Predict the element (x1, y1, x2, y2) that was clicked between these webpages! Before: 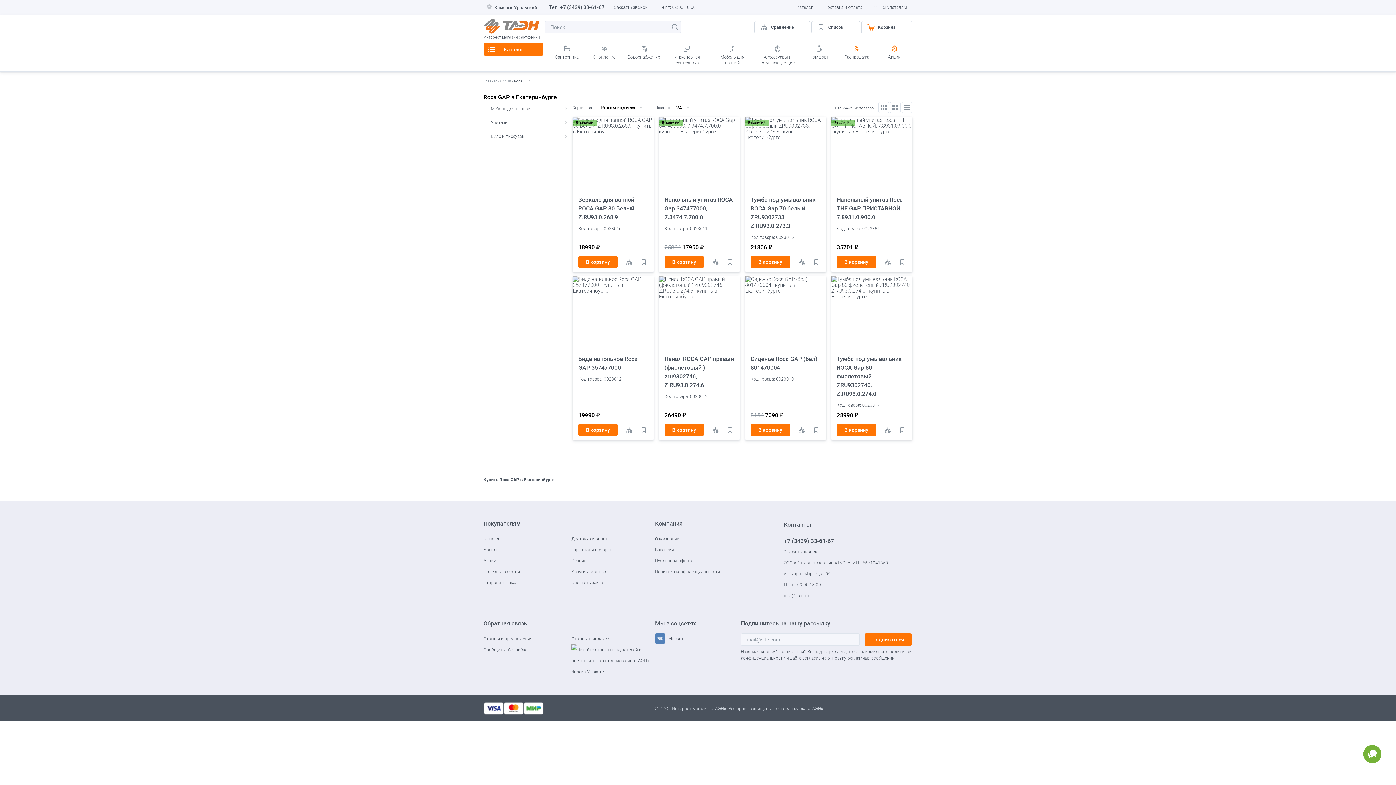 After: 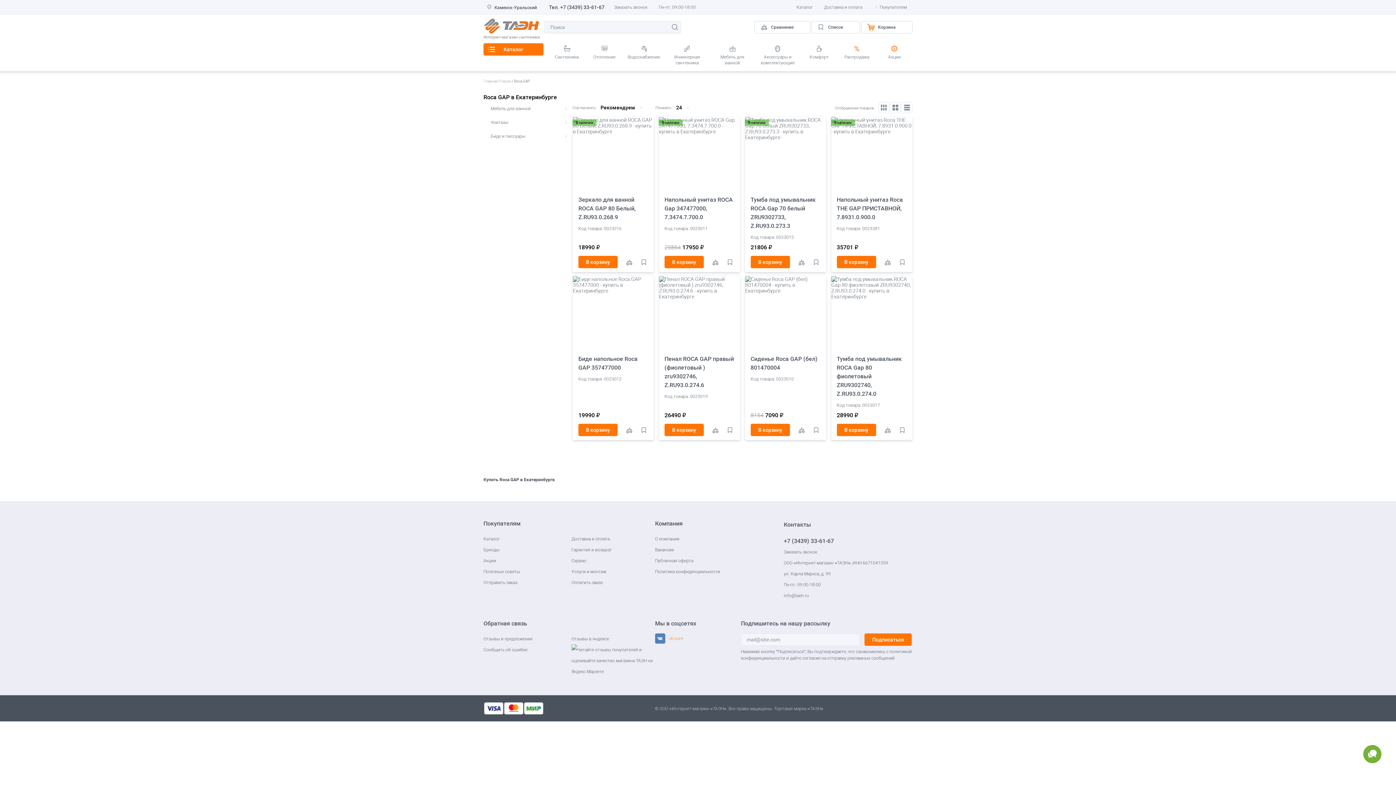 Action: label: vk.com bbox: (655, 633, 712, 644)